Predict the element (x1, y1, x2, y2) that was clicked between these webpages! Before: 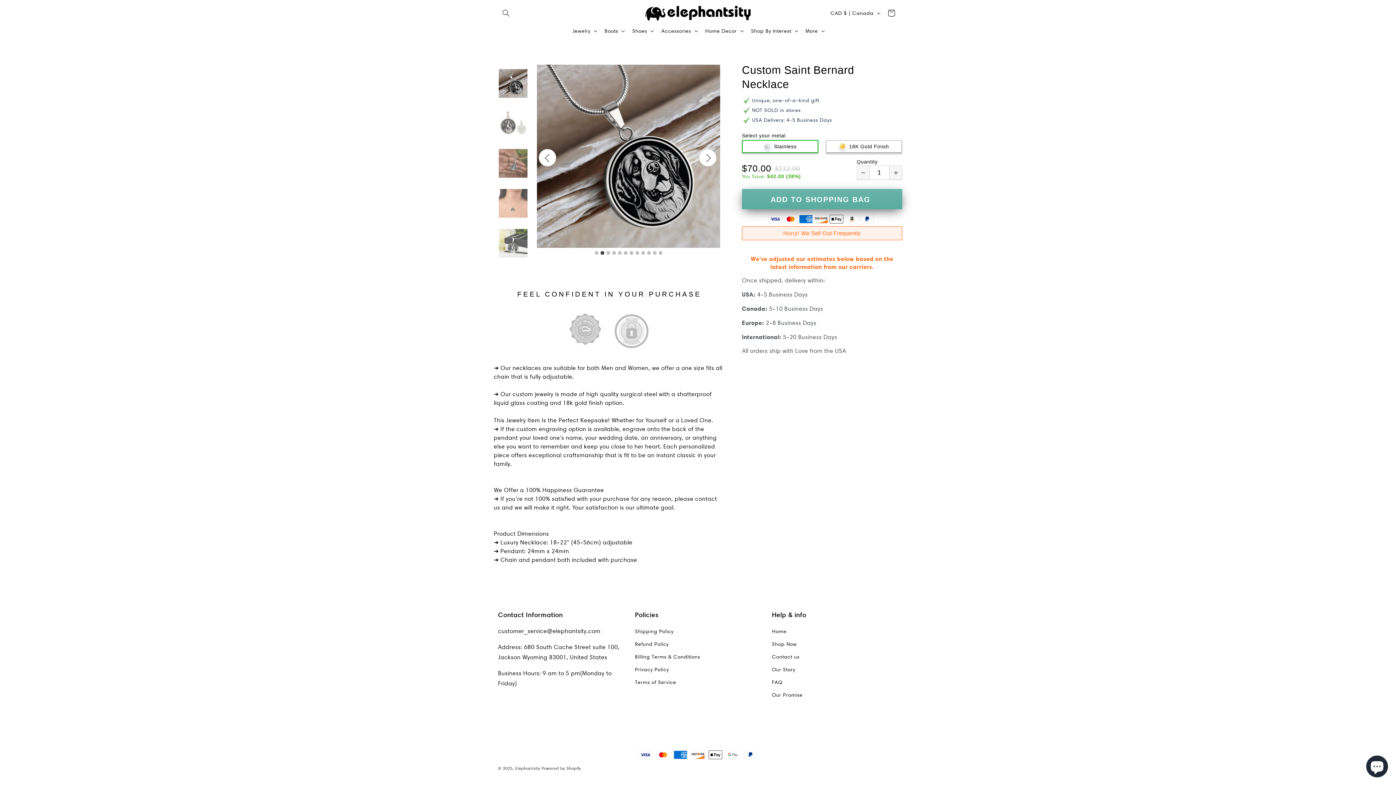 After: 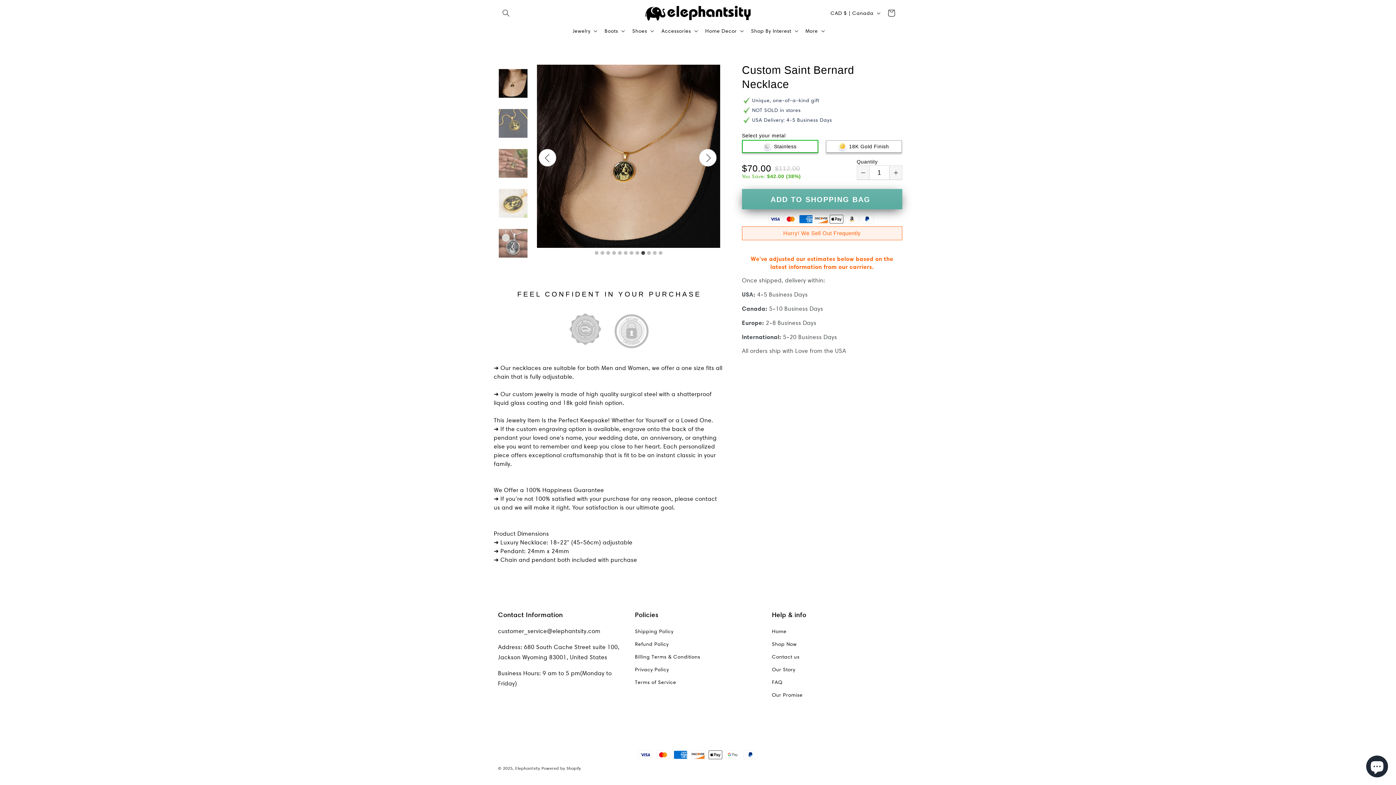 Action: bbox: (640, 249, 646, 257) label: 9 of 12